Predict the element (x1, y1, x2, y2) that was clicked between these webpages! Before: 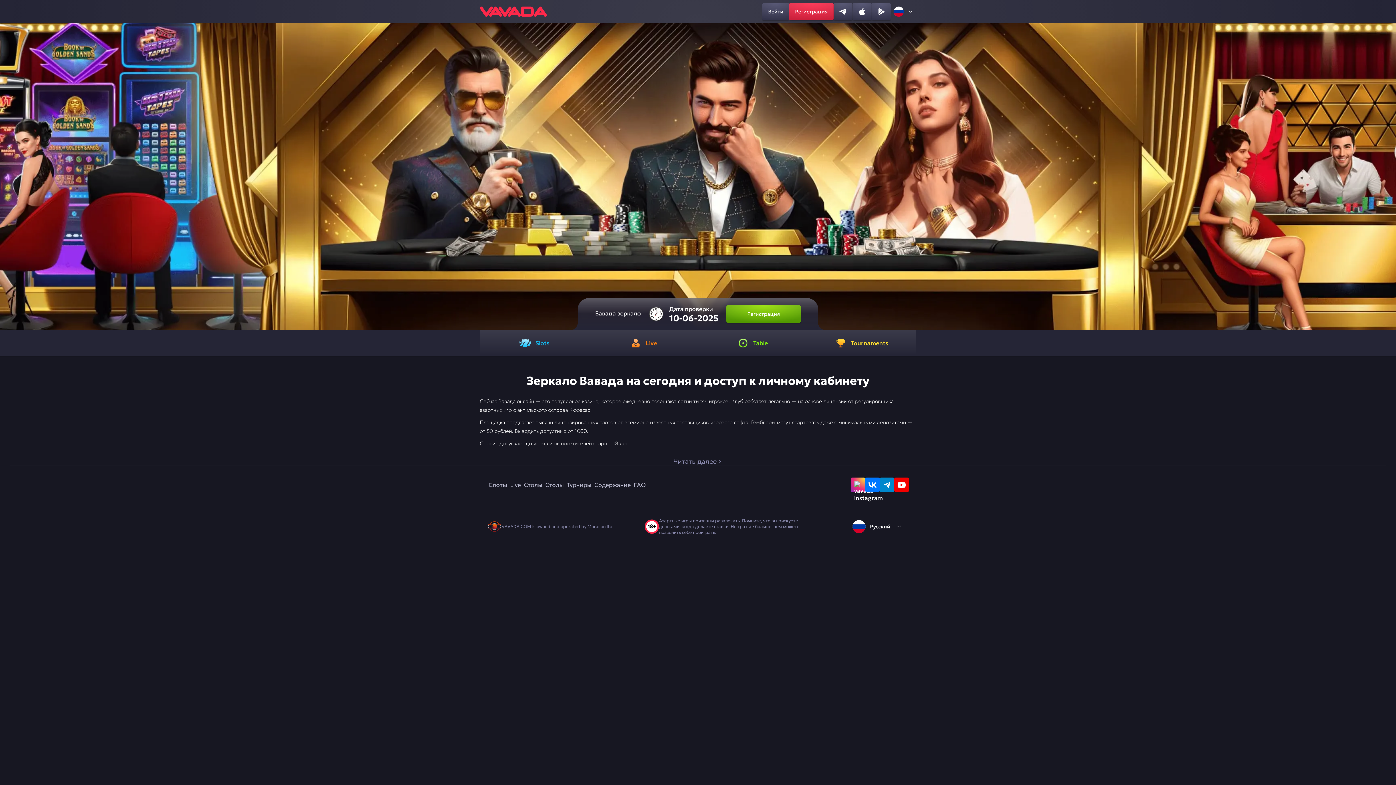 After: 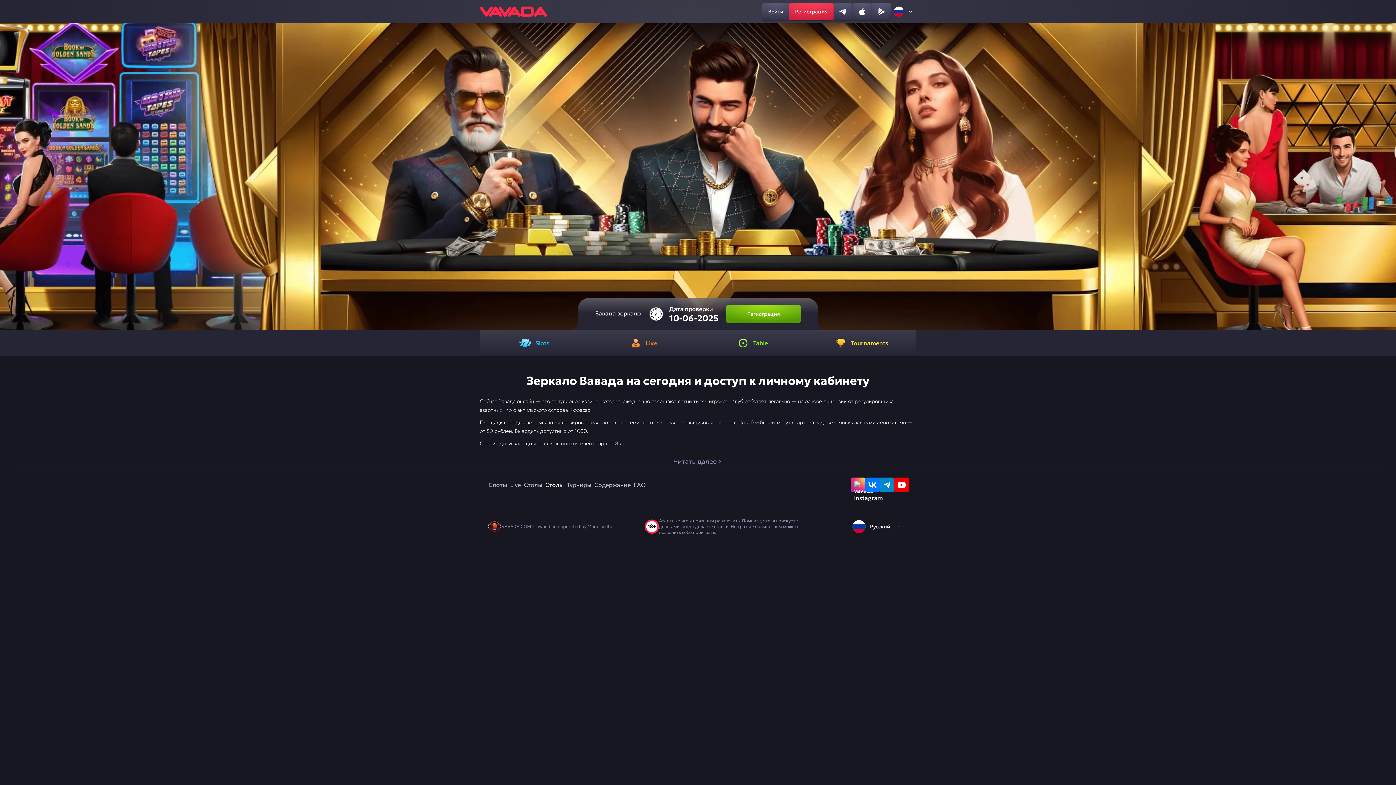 Action: bbox: (544, 477, 565, 492) label: Столы